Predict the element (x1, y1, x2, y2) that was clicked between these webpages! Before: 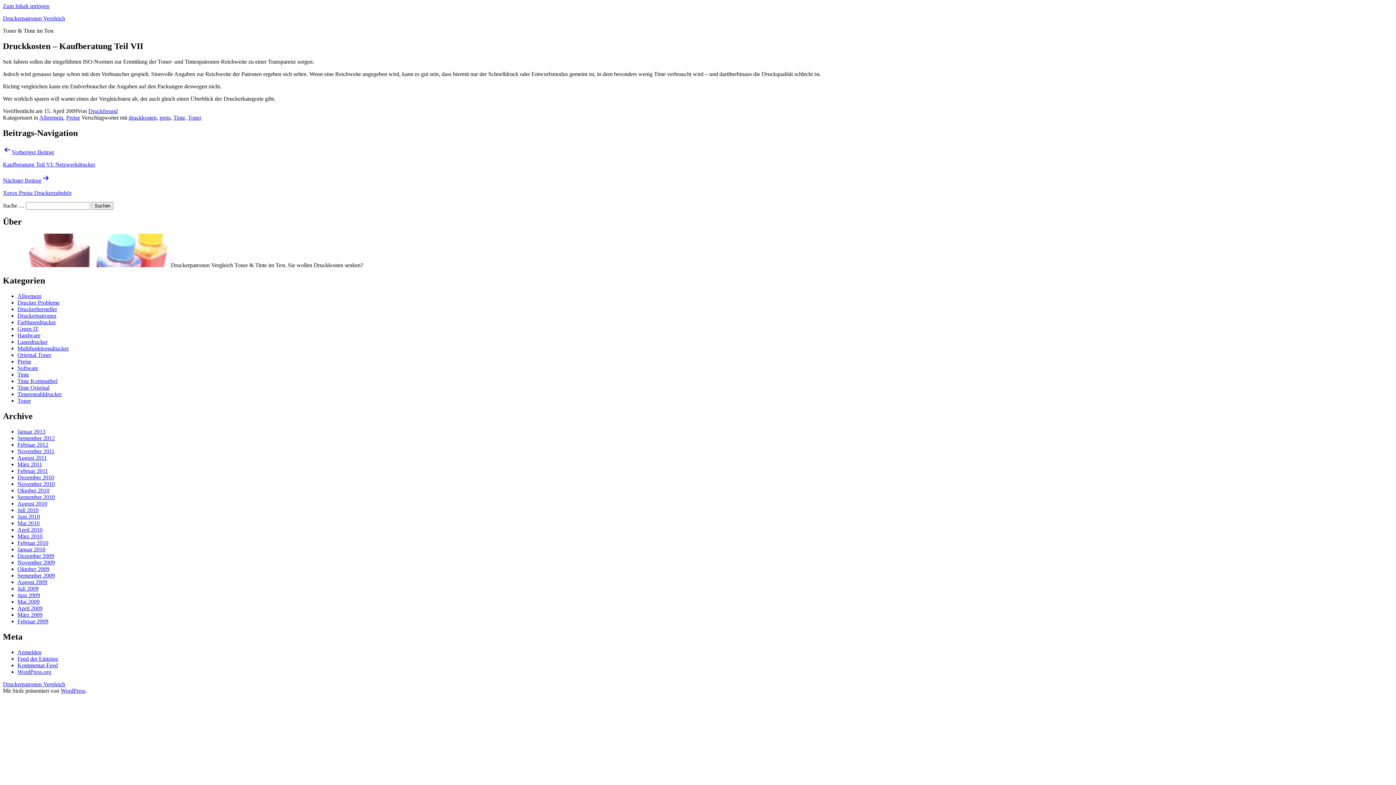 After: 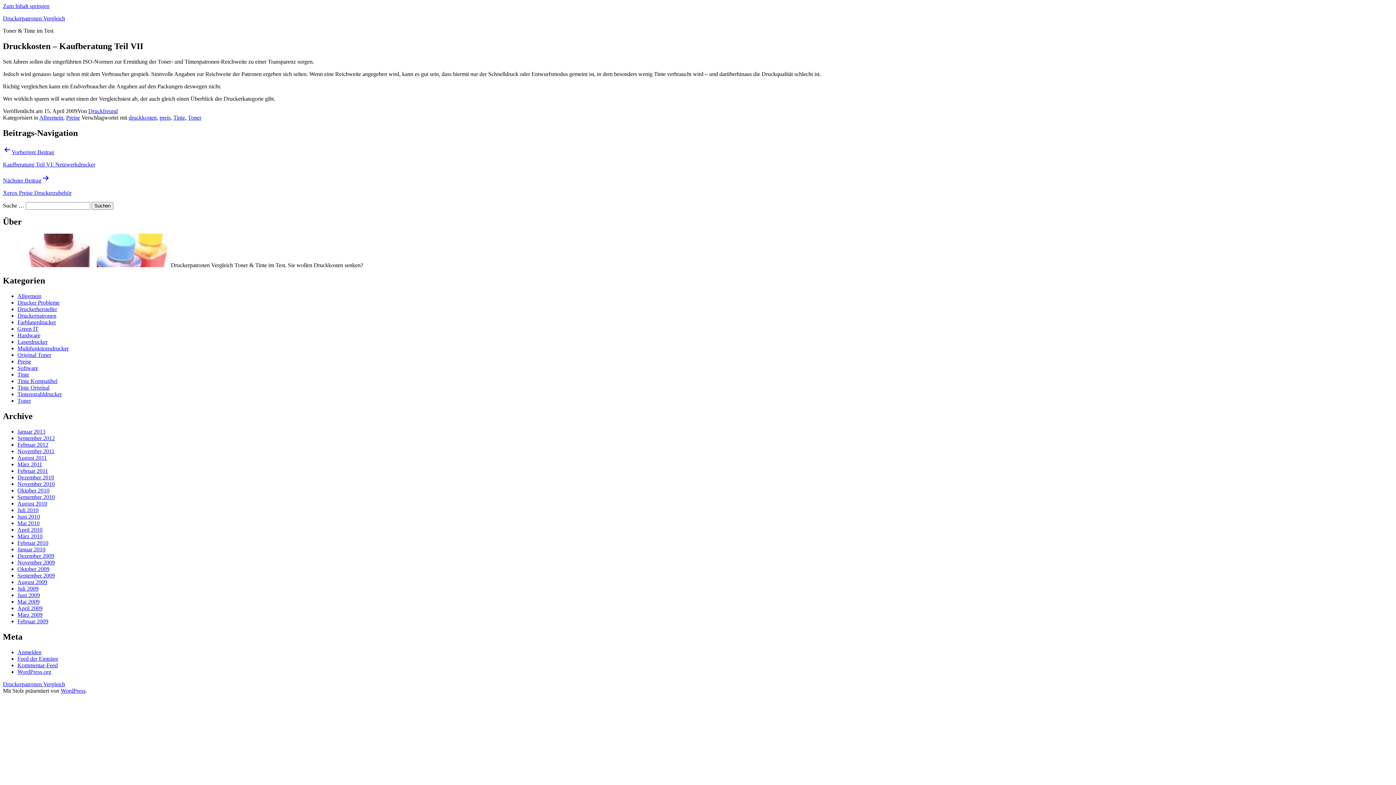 Action: label: Zum Inhalt springen bbox: (2, 2, 49, 9)